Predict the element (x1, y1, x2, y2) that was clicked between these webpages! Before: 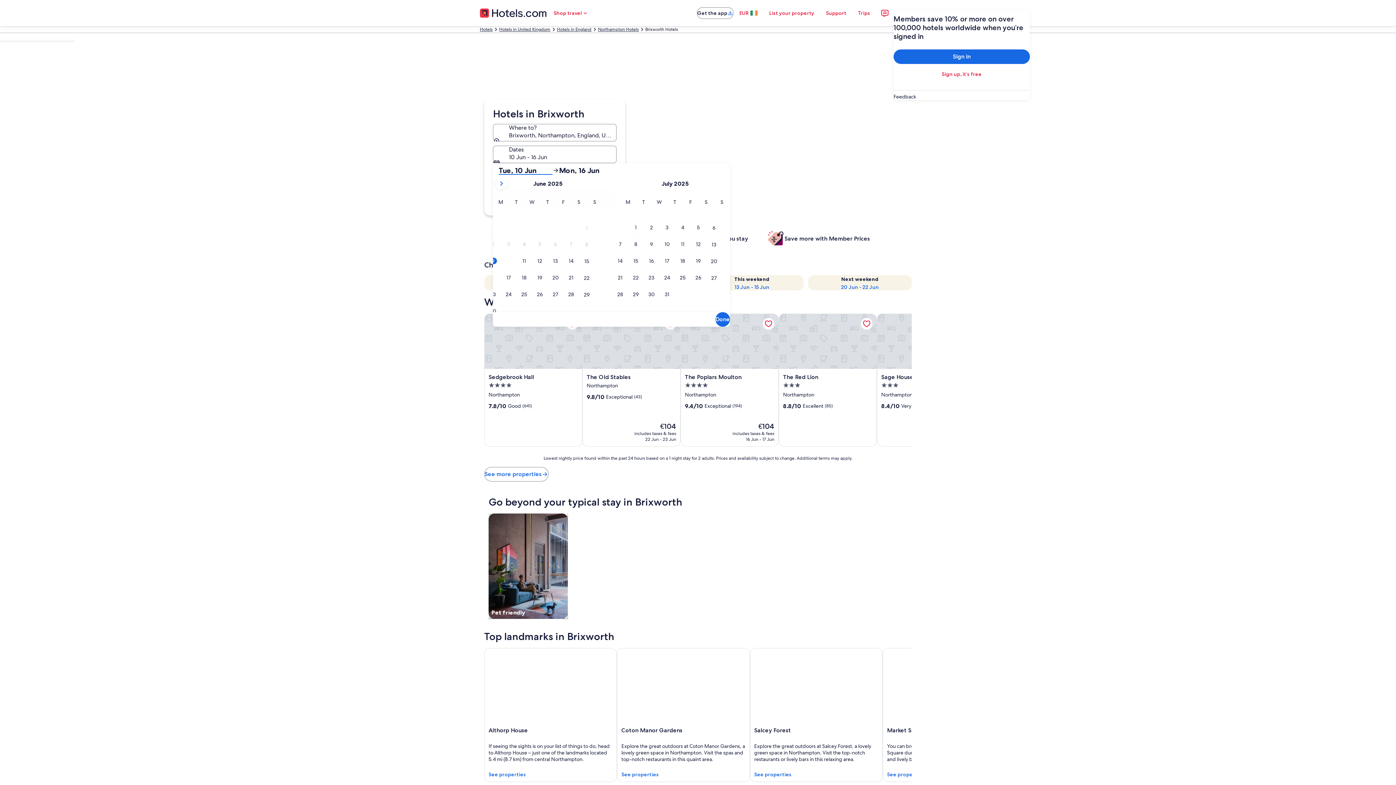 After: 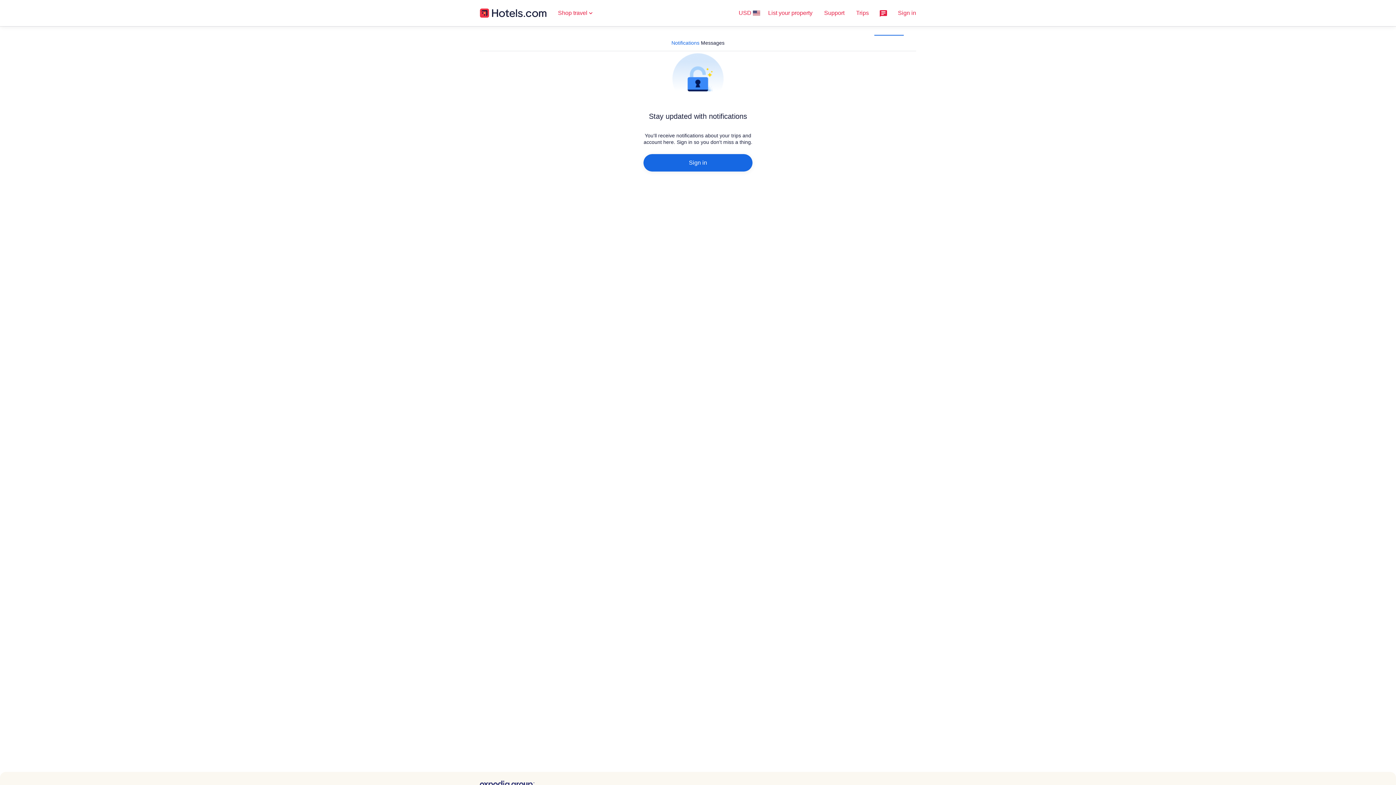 Action: bbox: (876, 4, 893, 21)